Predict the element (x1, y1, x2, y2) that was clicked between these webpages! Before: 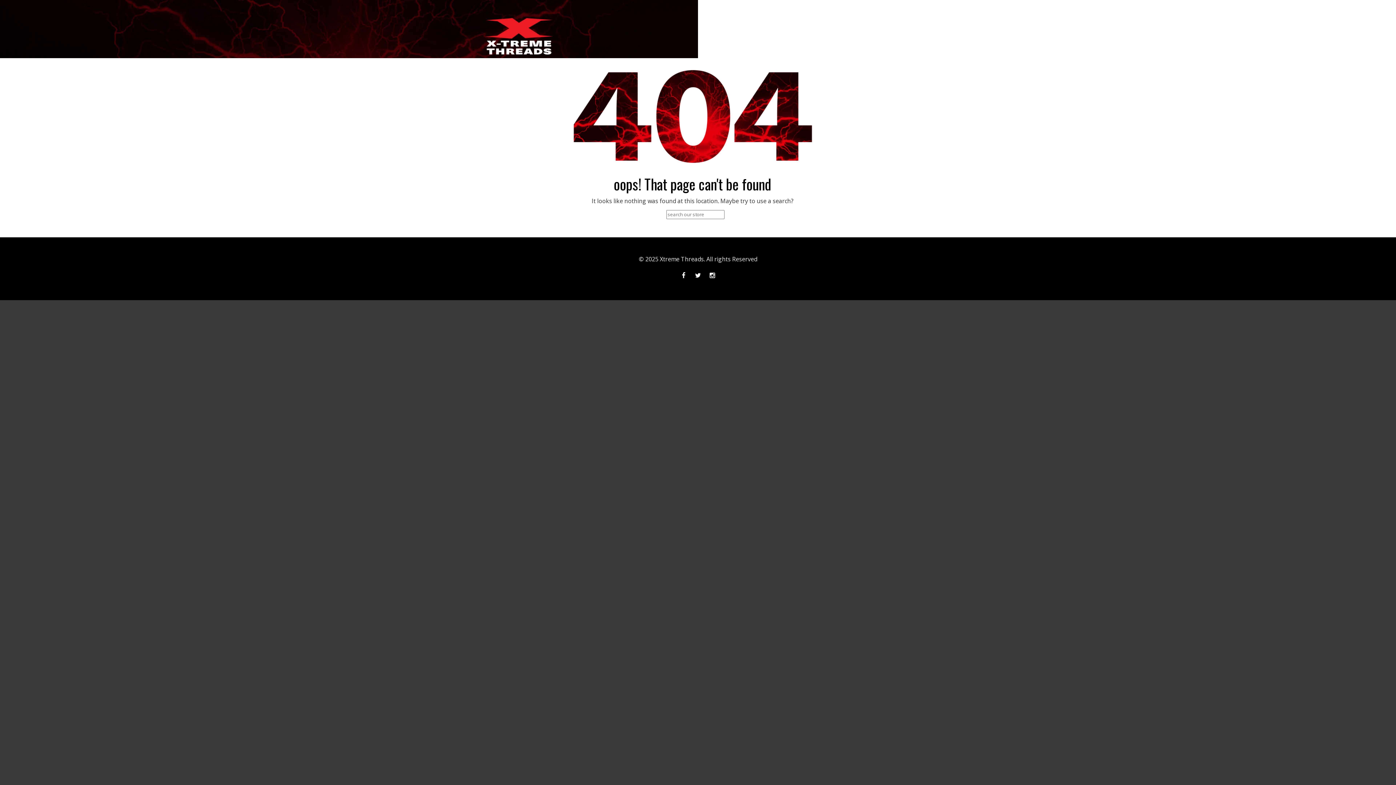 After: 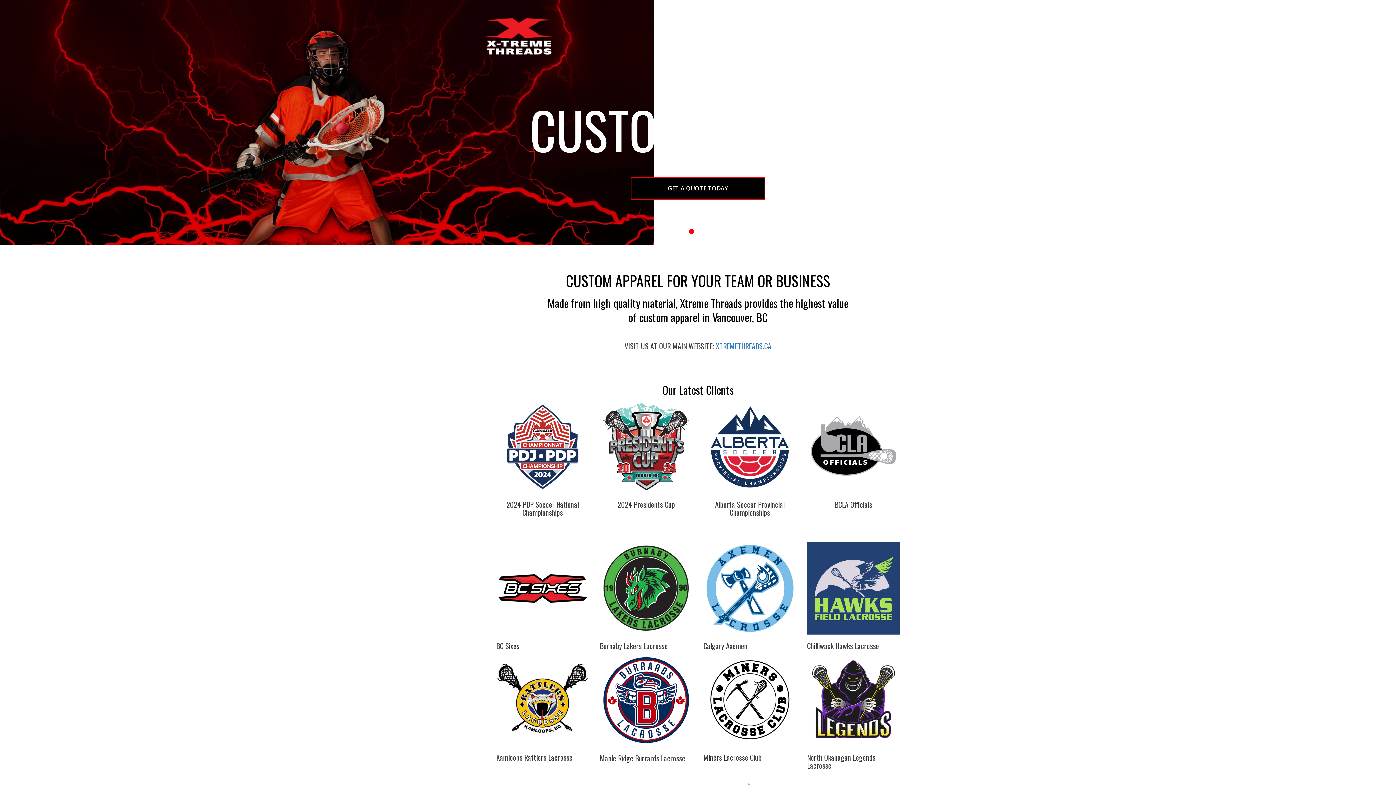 Action: bbox: (485, 32, 553, 39)